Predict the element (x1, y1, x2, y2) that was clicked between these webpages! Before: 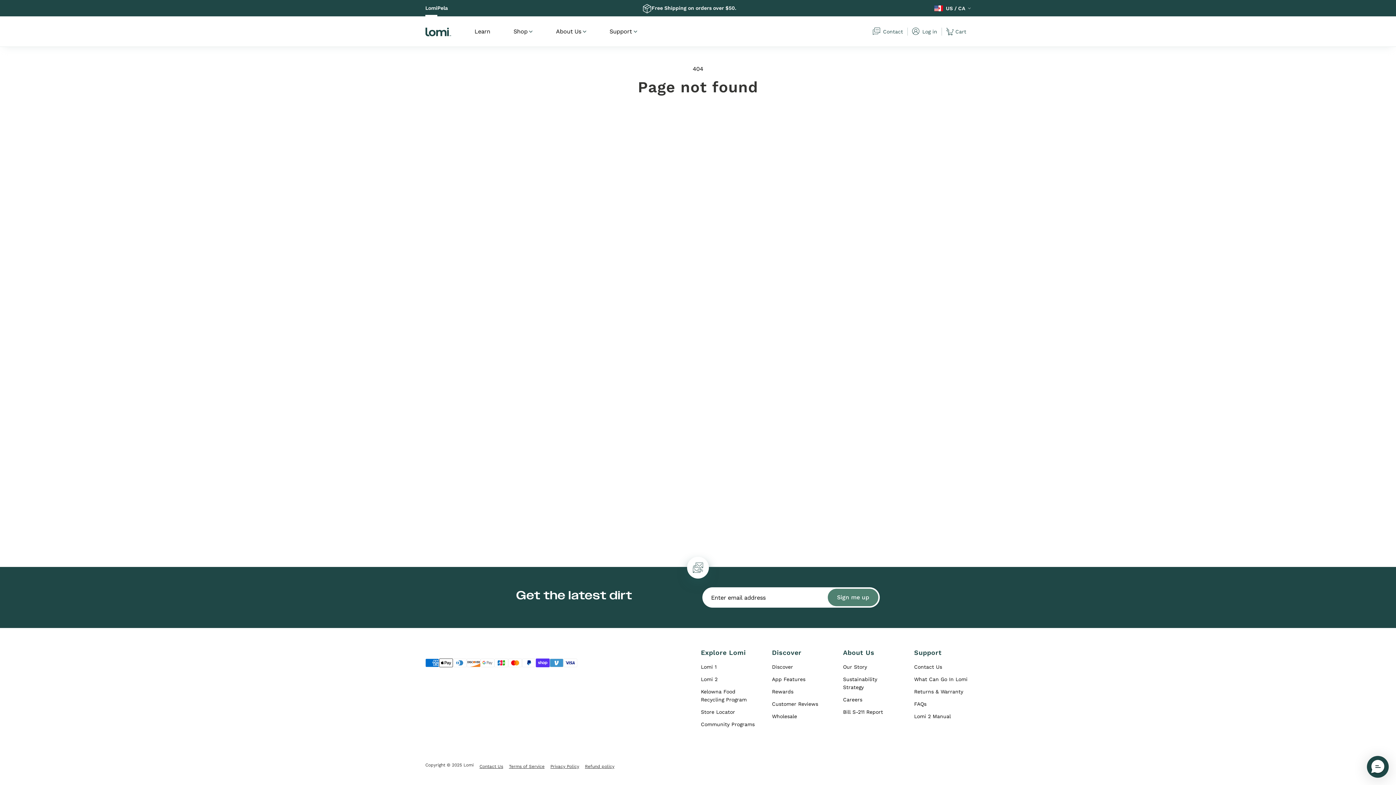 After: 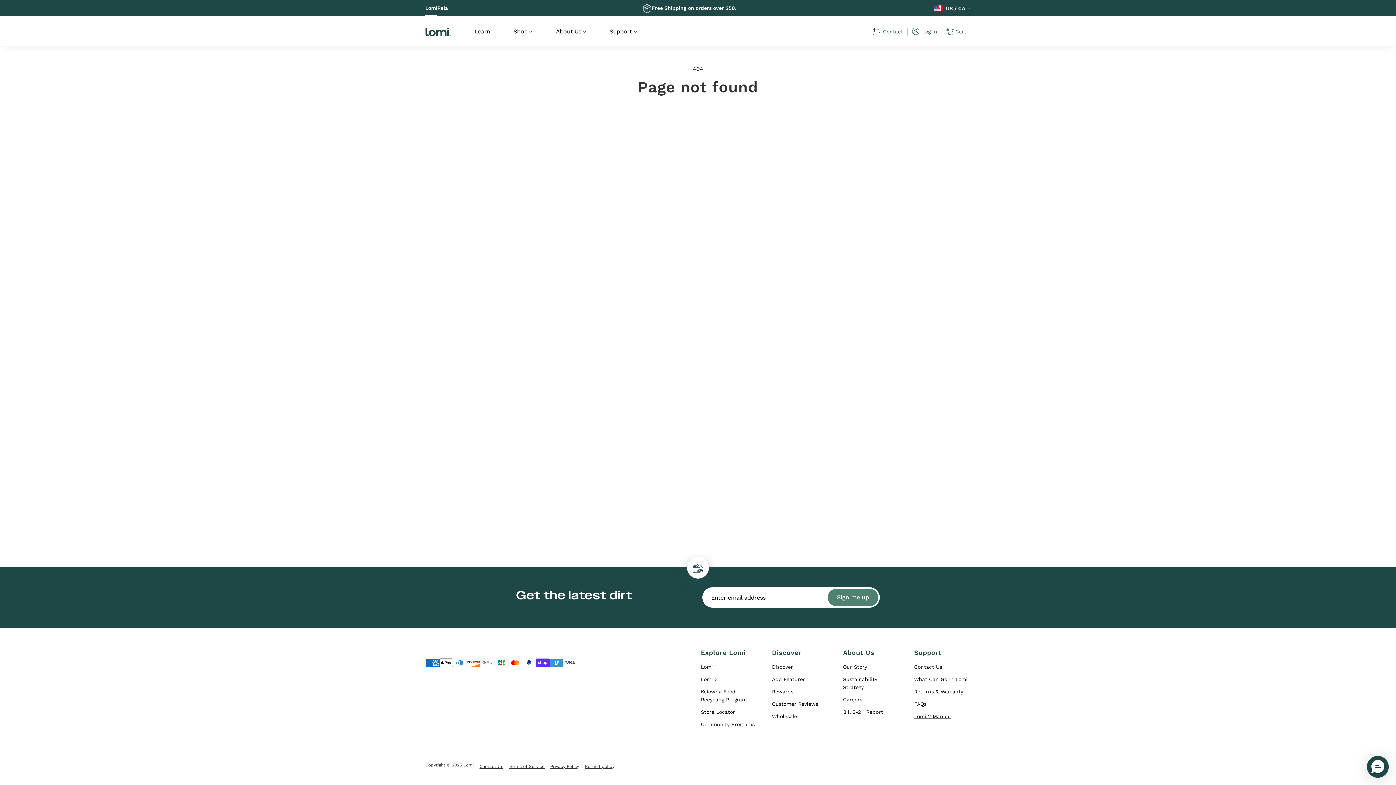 Action: label: Lomi 2 Manual bbox: (914, 713, 946, 720)